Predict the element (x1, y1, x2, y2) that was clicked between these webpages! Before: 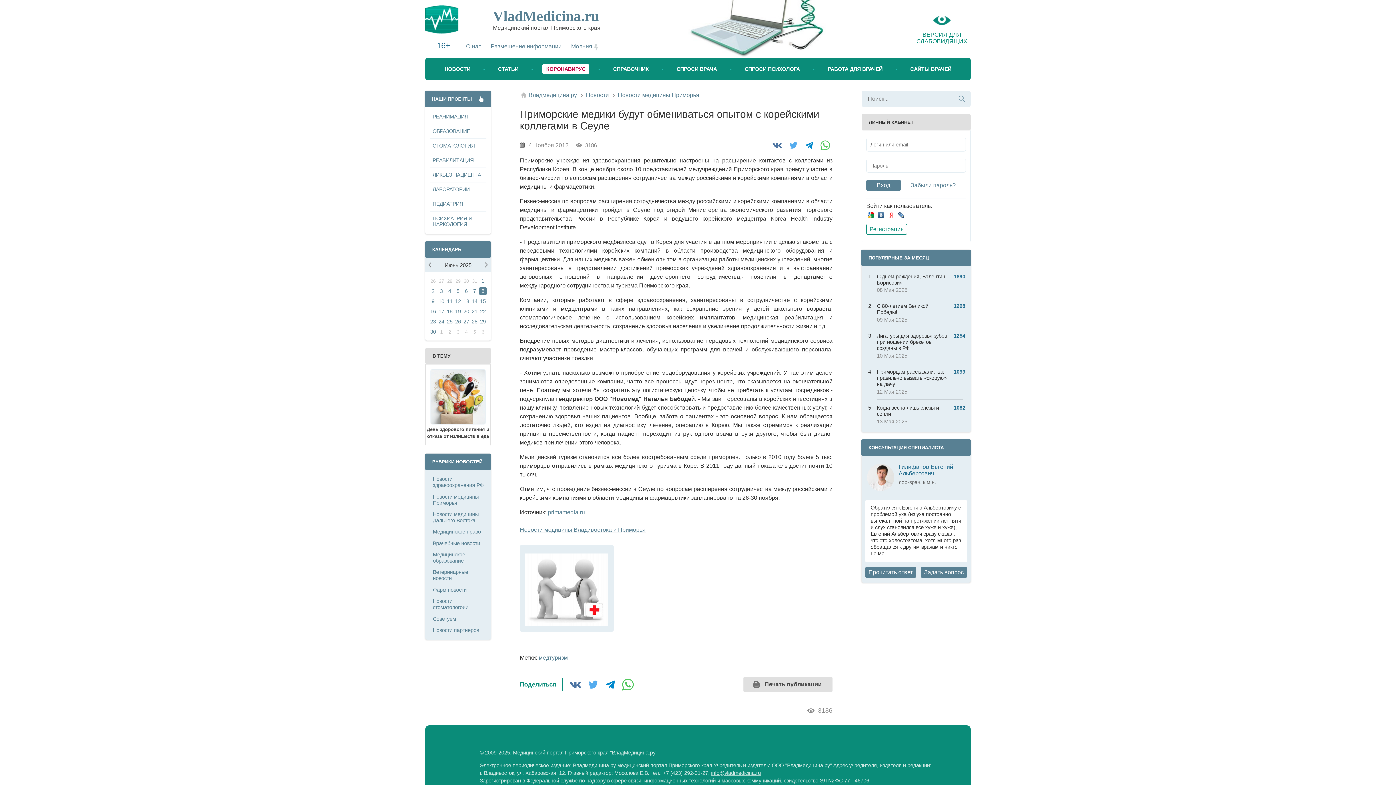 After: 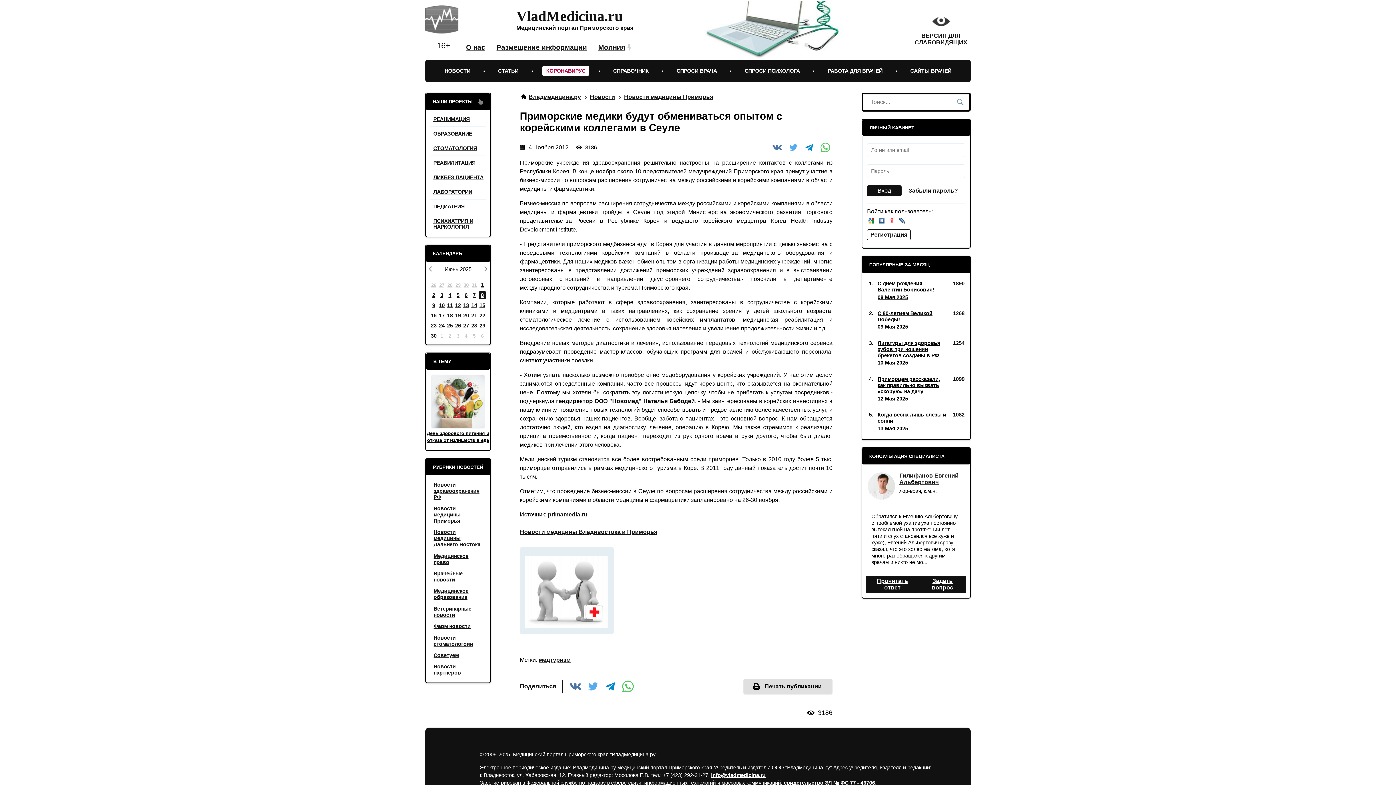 Action: bbox: (913, 11, 970, 44) label: ВЕРСИЯ ДЛЯ СЛАБОВИДЯЩИХ